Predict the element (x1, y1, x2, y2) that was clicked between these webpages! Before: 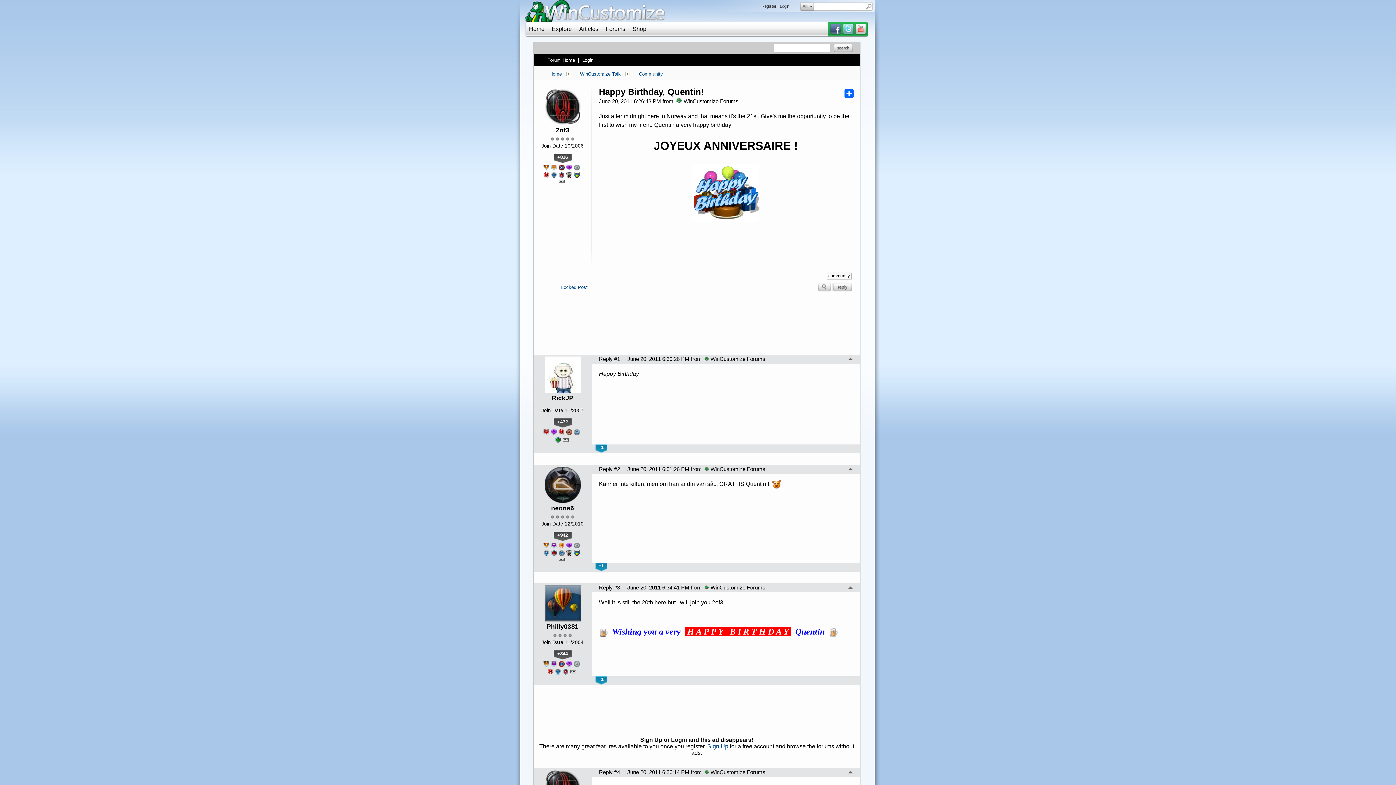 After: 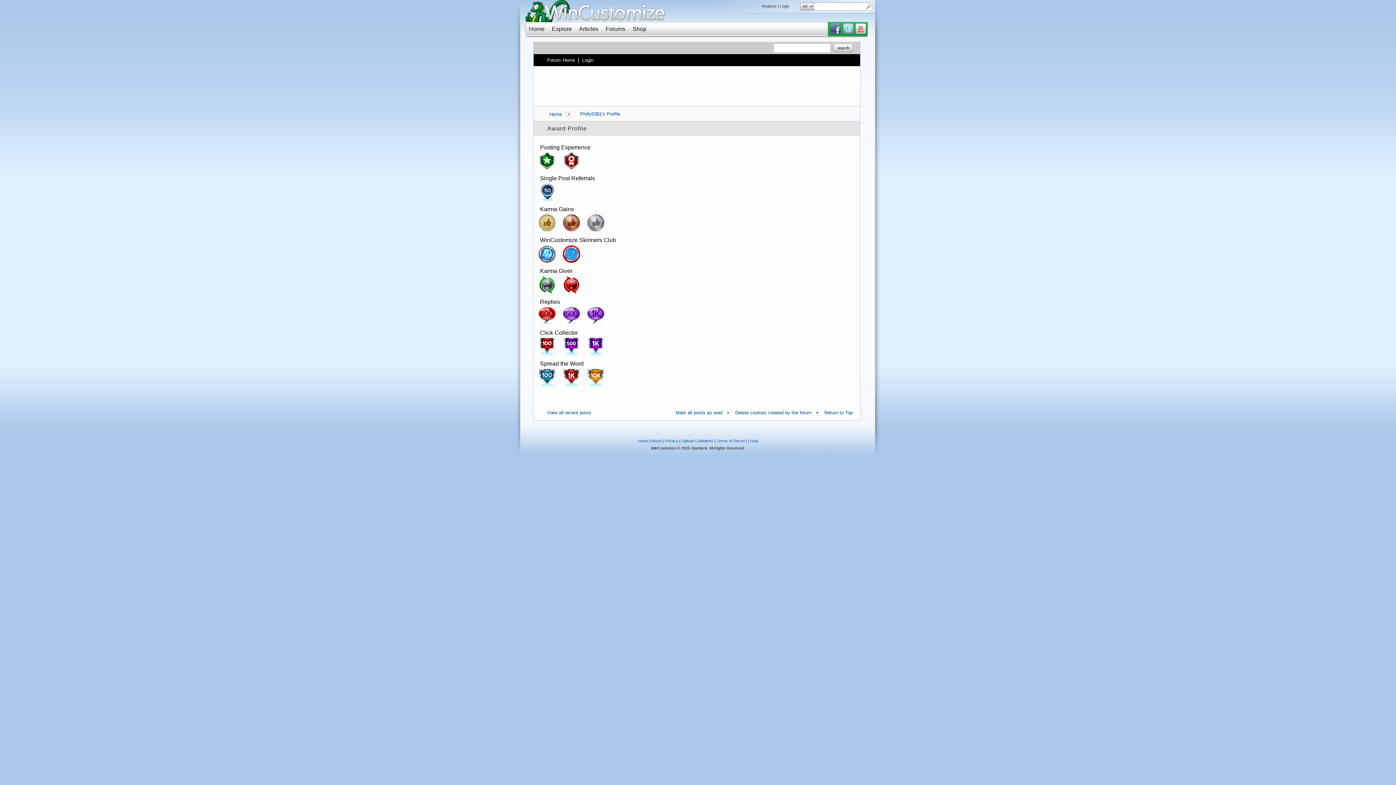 Action: bbox: (570, 670, 576, 673)